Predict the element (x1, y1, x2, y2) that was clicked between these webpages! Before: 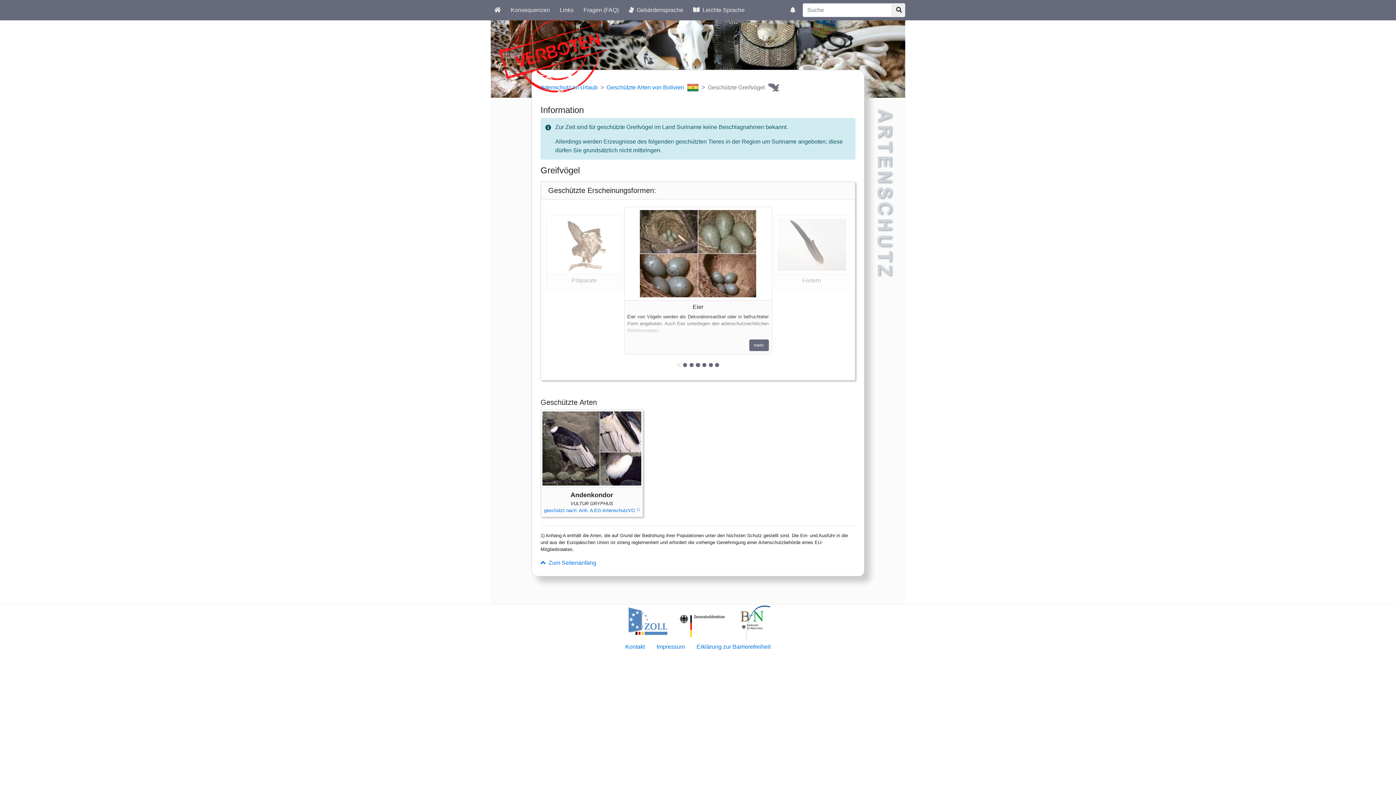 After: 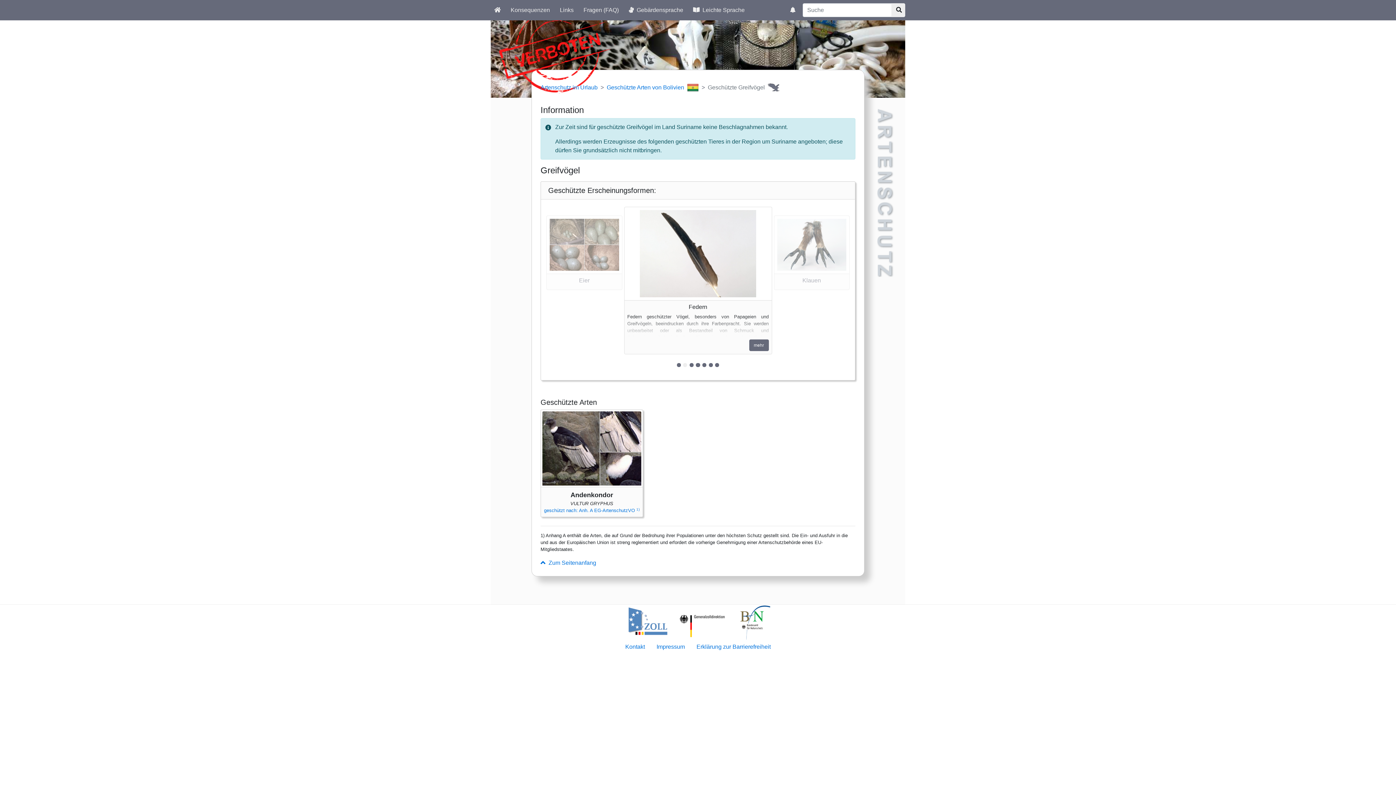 Action: label: zur 2. geschützten Erscheinungsform (Federn)
  bbox: (683, 363, 687, 367)